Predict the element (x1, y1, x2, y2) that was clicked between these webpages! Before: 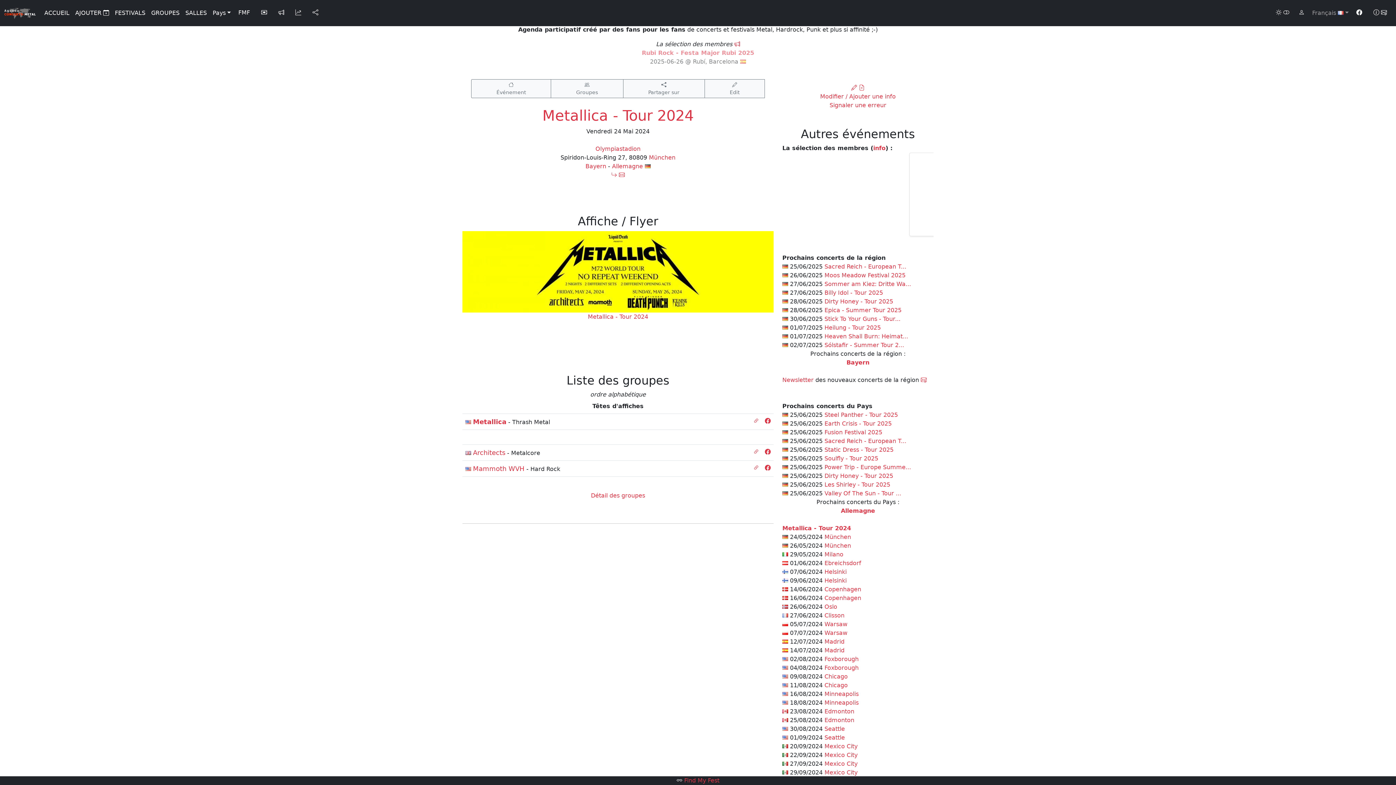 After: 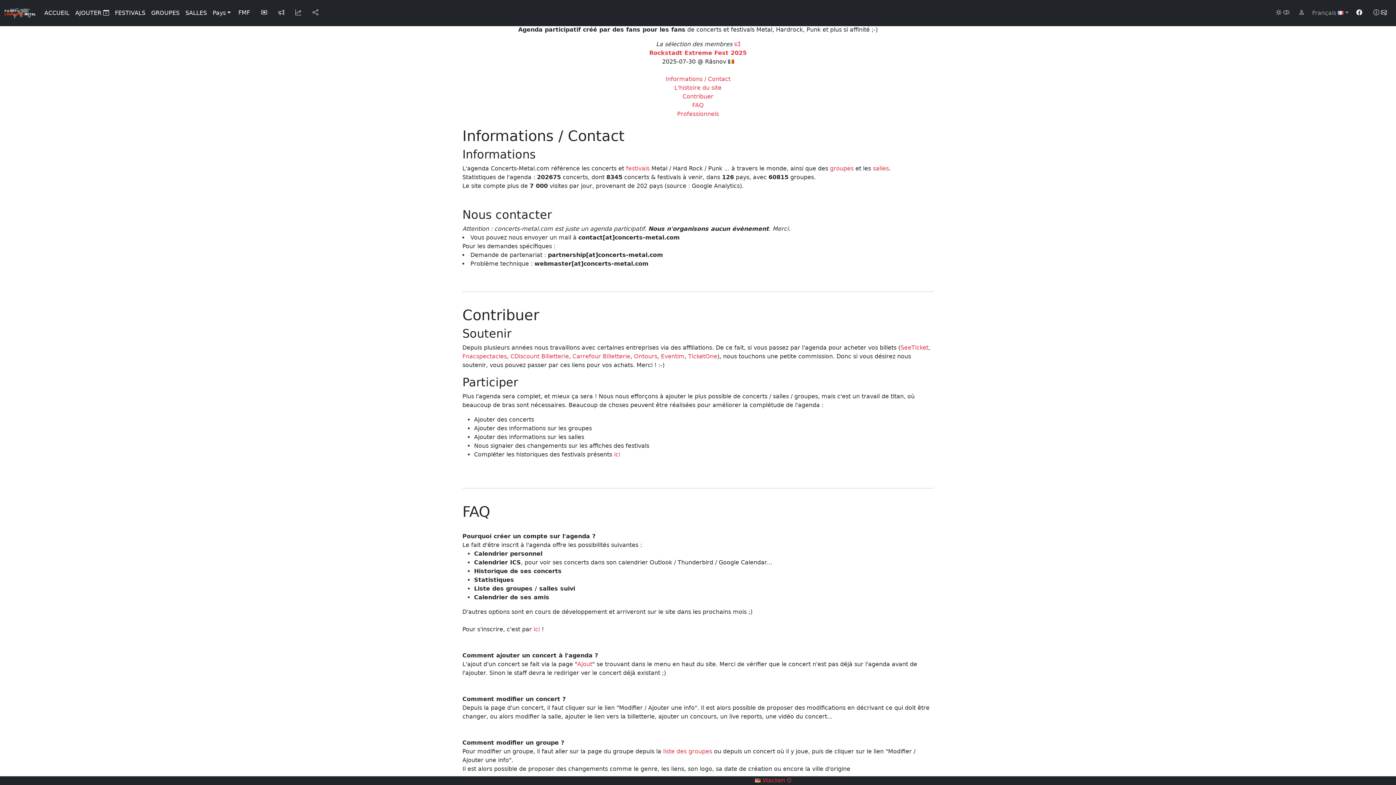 Action: label: Info / Contact Concerts-Metal bbox: (1369, 5, 1392, 19)